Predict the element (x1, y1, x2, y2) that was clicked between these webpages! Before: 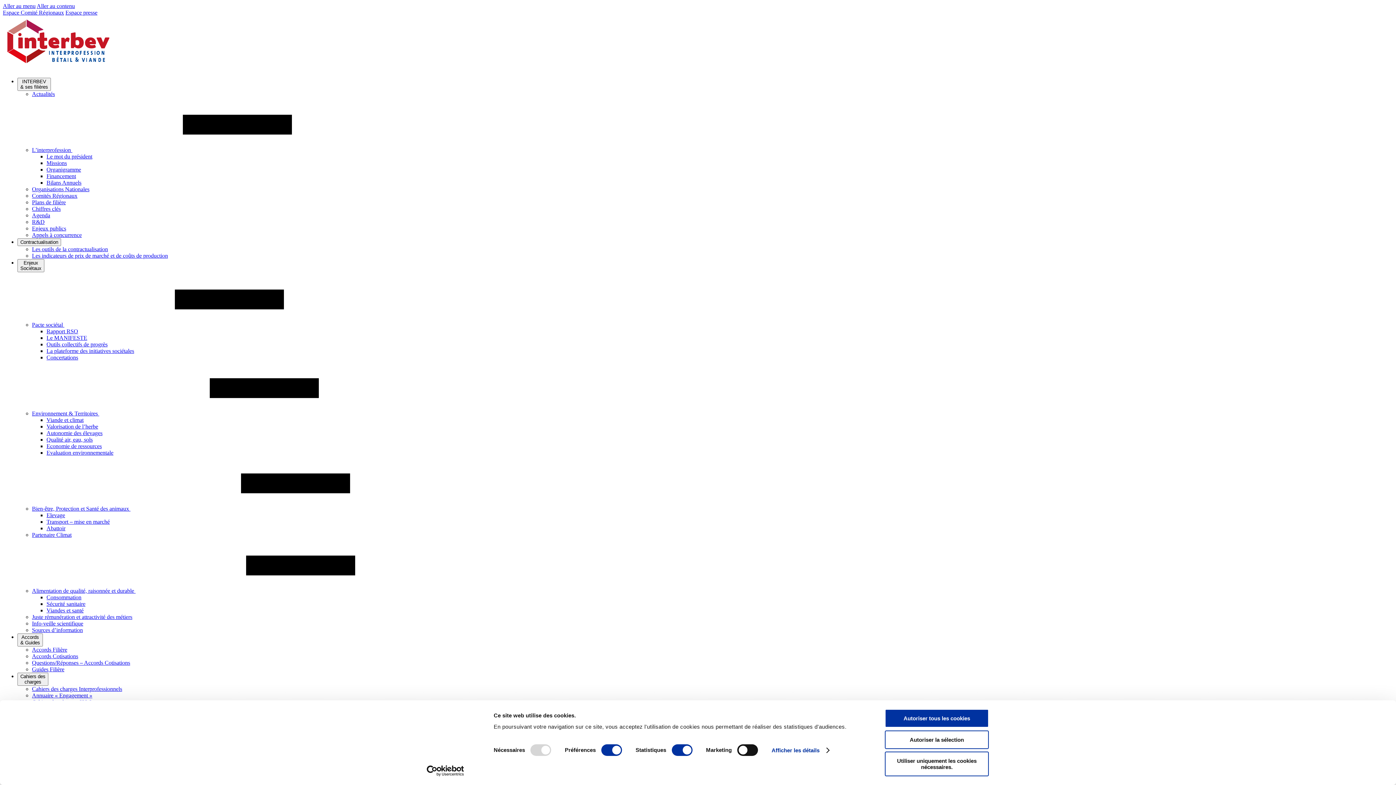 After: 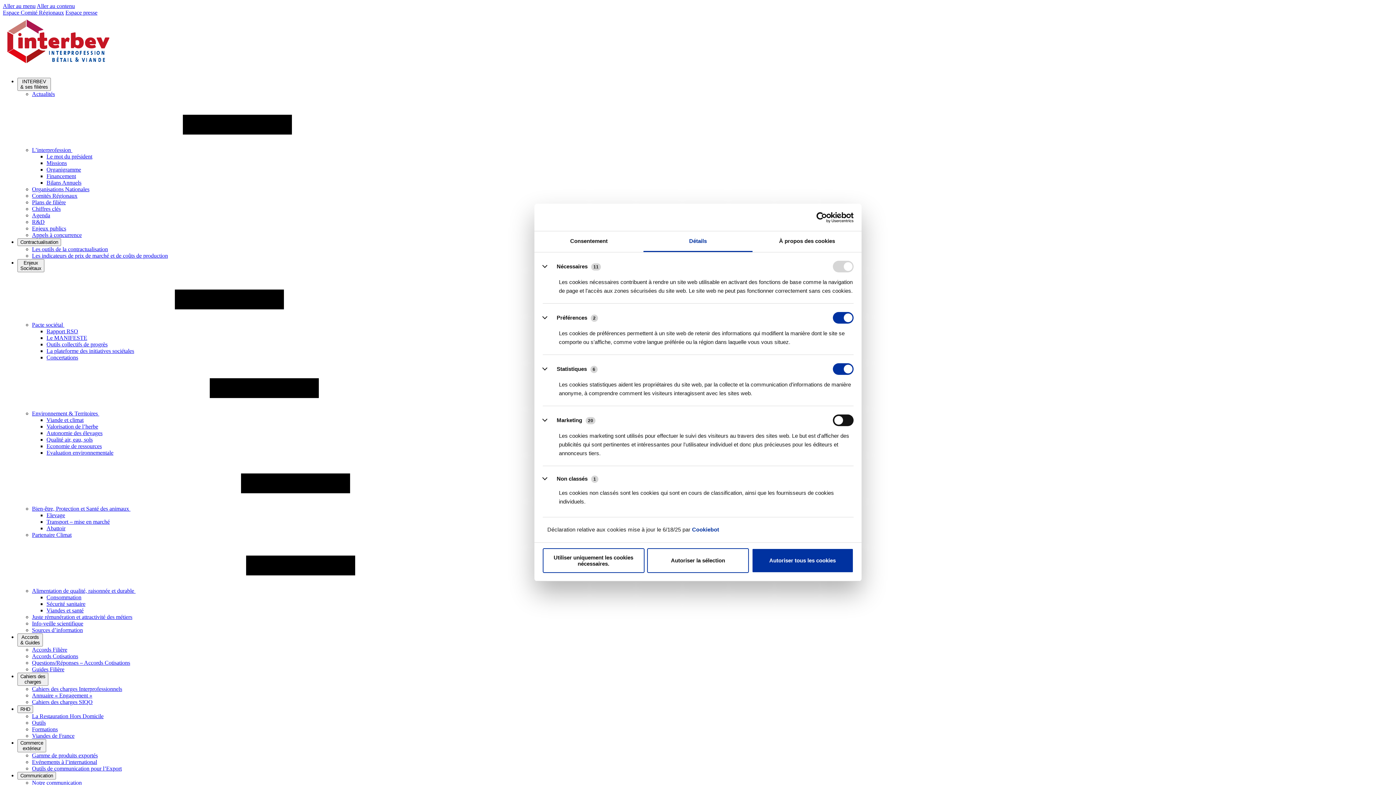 Action: label: Afficher les détails bbox: (771, 745, 829, 756)